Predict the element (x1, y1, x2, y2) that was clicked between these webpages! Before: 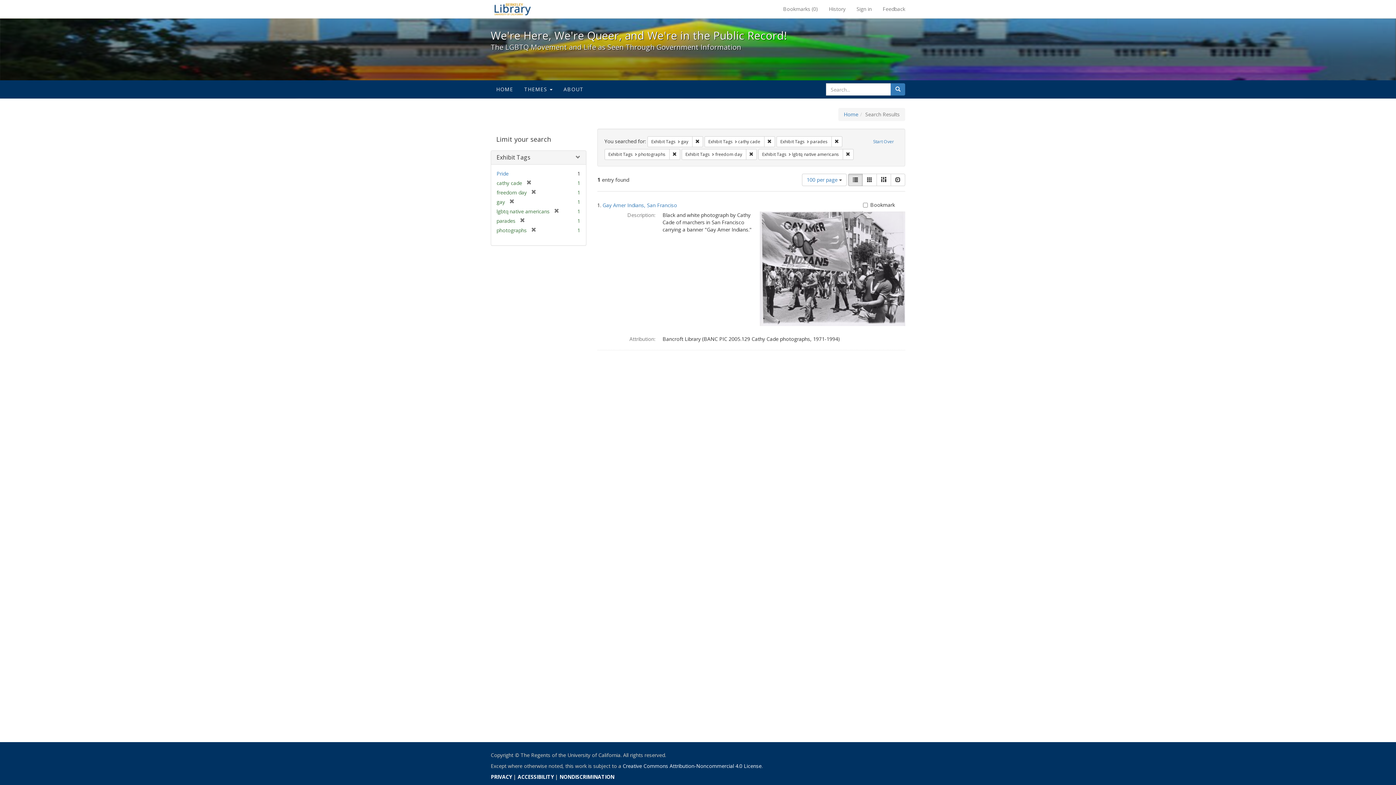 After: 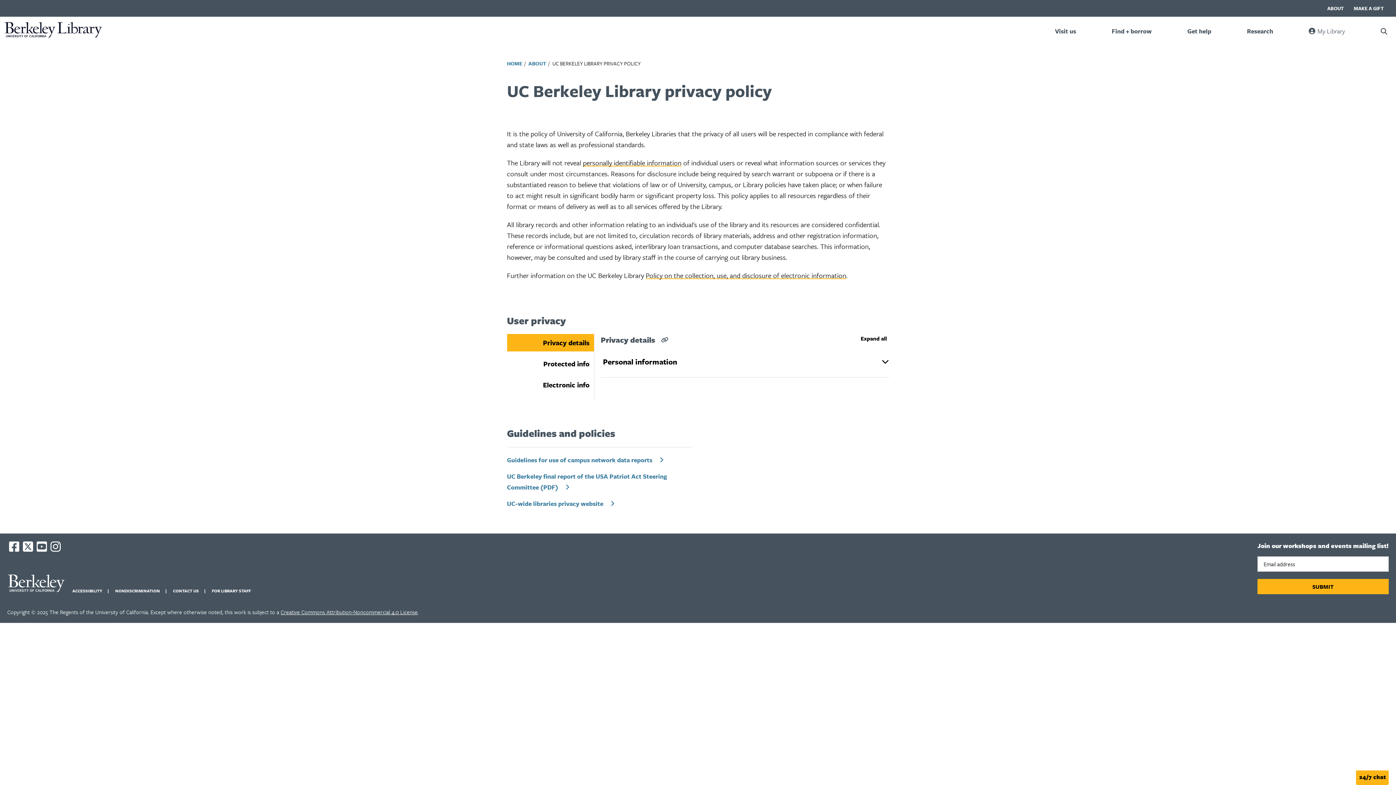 Action: bbox: (490, 773, 512, 780) label: PRIVACY